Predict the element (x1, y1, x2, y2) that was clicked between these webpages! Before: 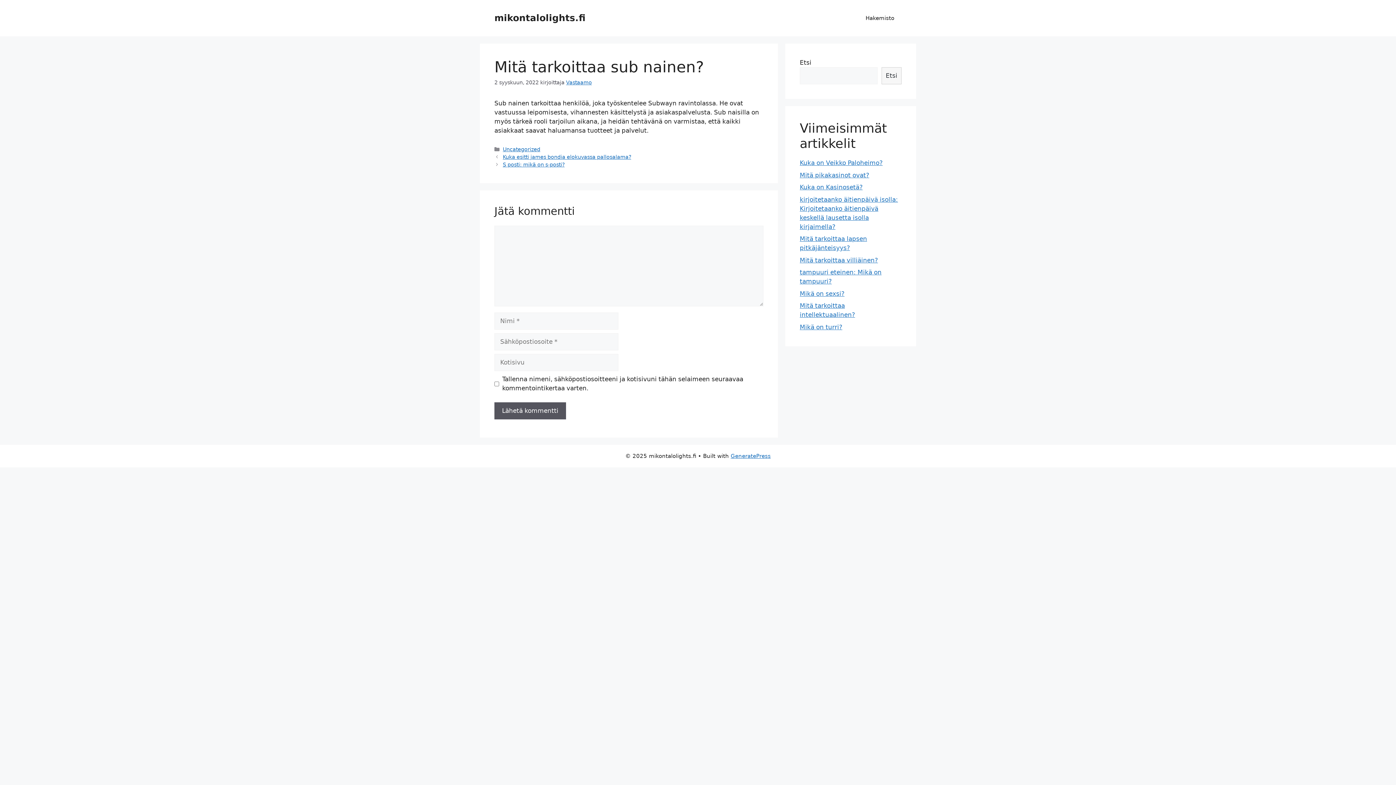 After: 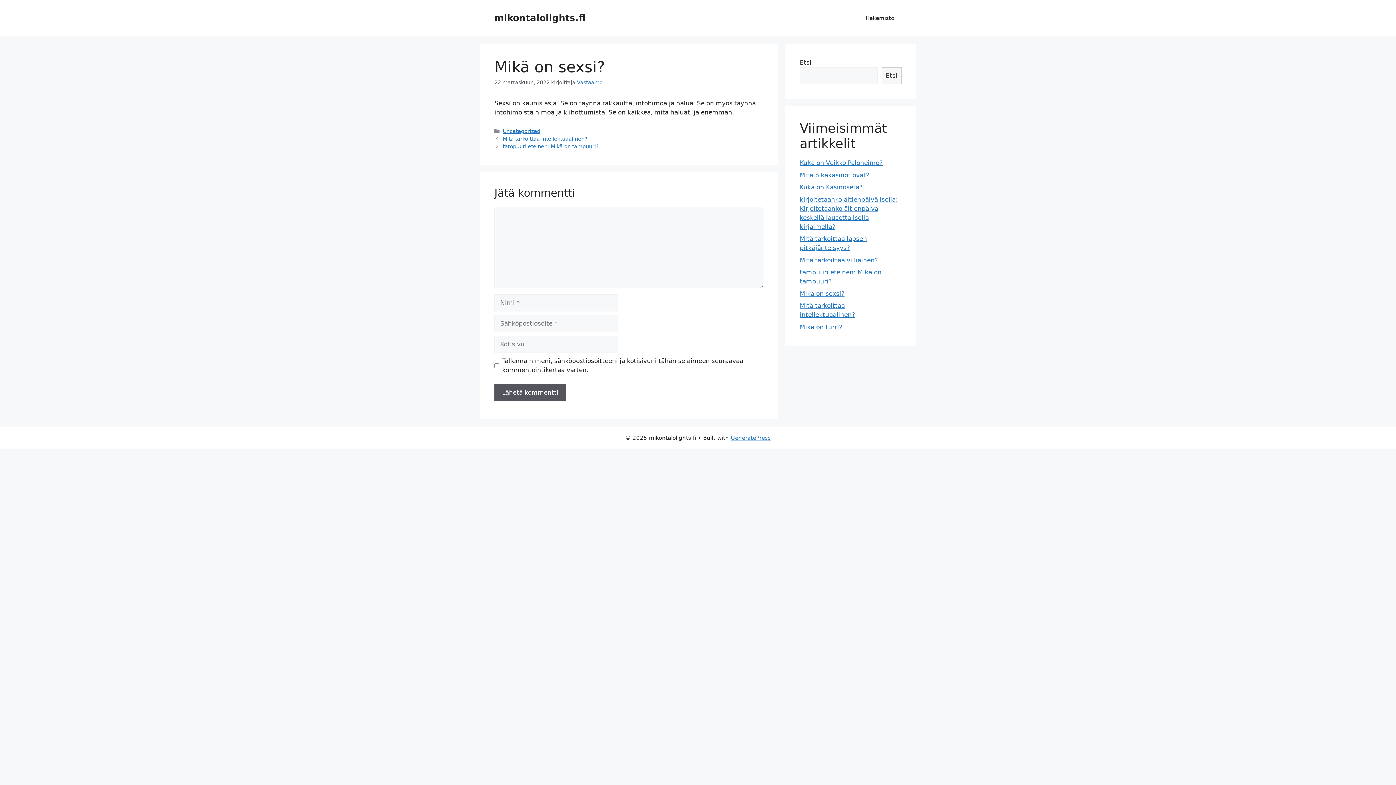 Action: label: Mikä on sexsi? bbox: (800, 290, 844, 297)